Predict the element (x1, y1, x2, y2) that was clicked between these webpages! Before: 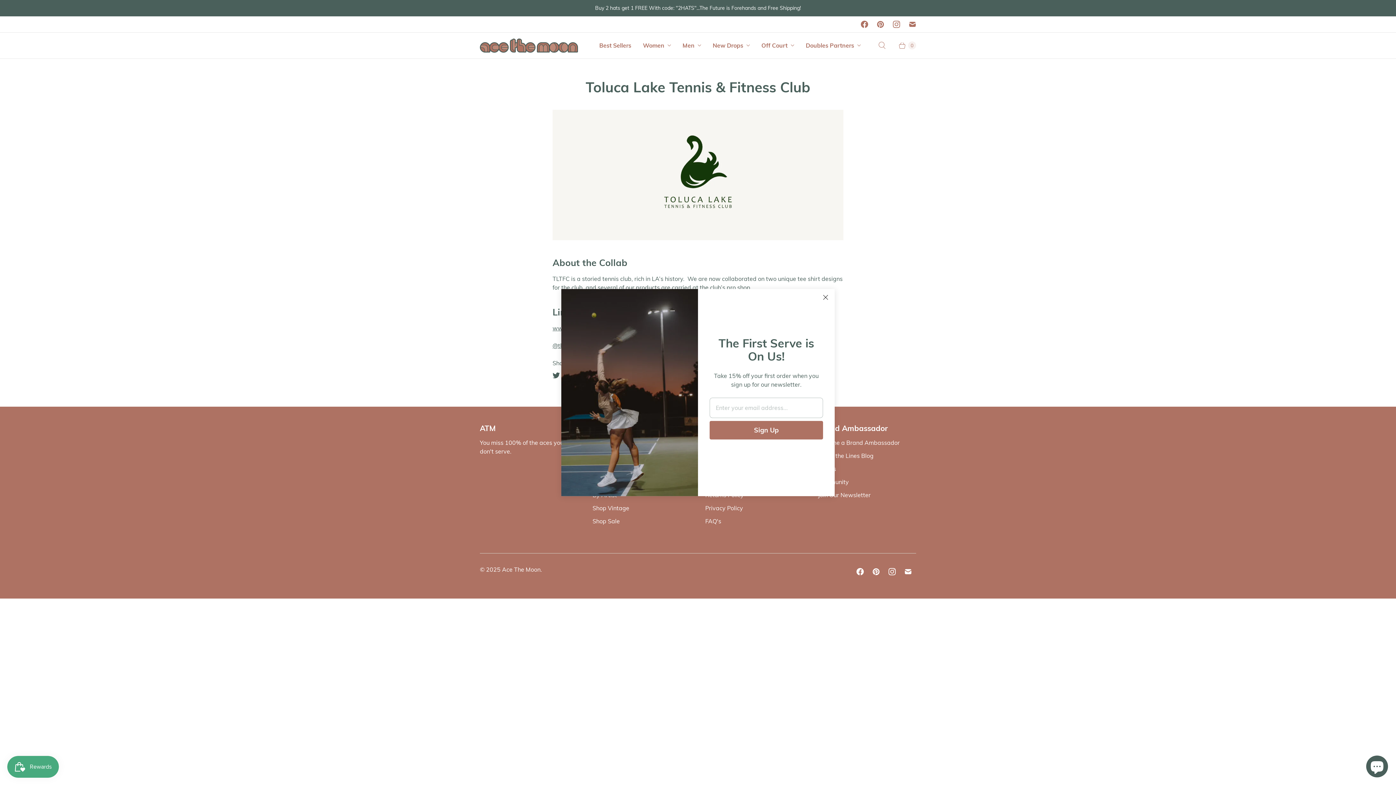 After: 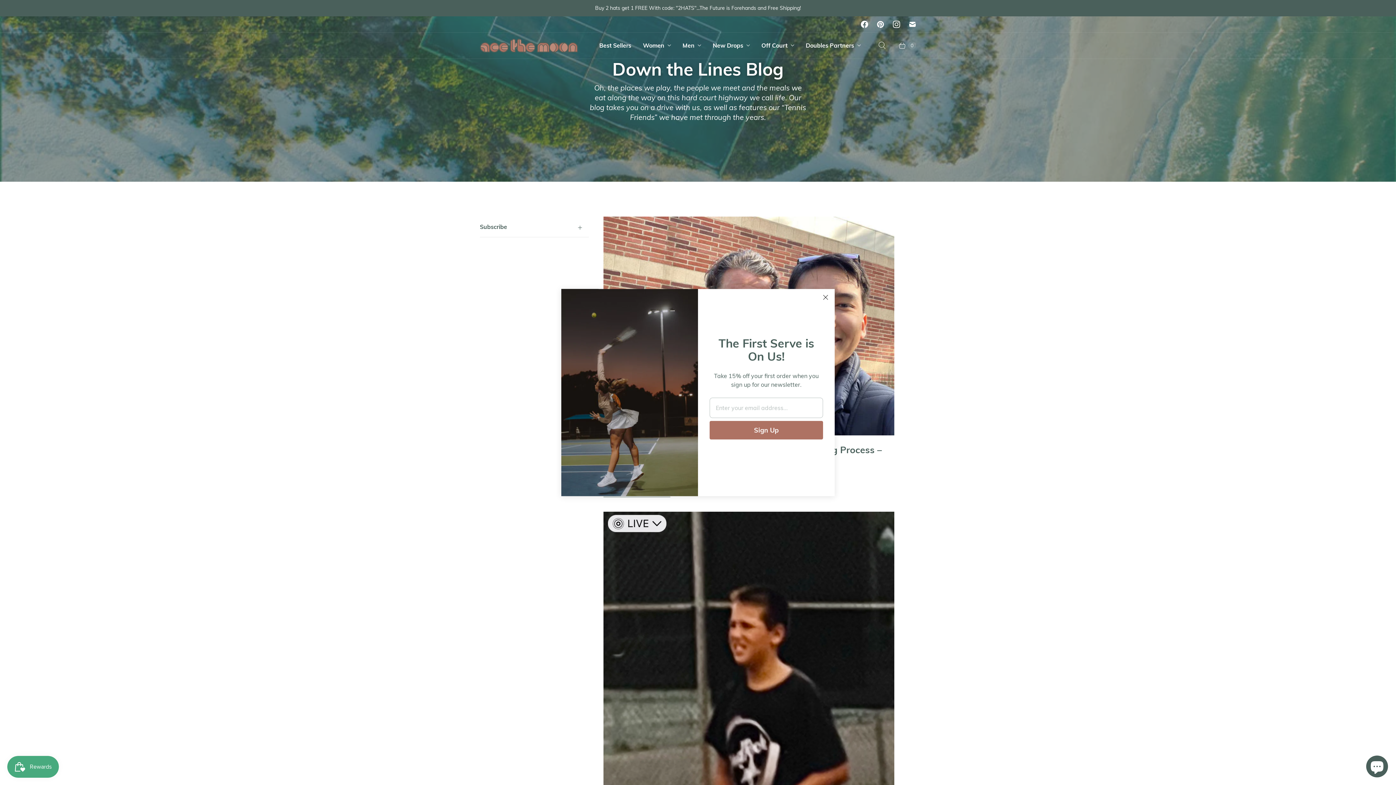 Action: bbox: (818, 452, 873, 459) label: Down the Lines Blog